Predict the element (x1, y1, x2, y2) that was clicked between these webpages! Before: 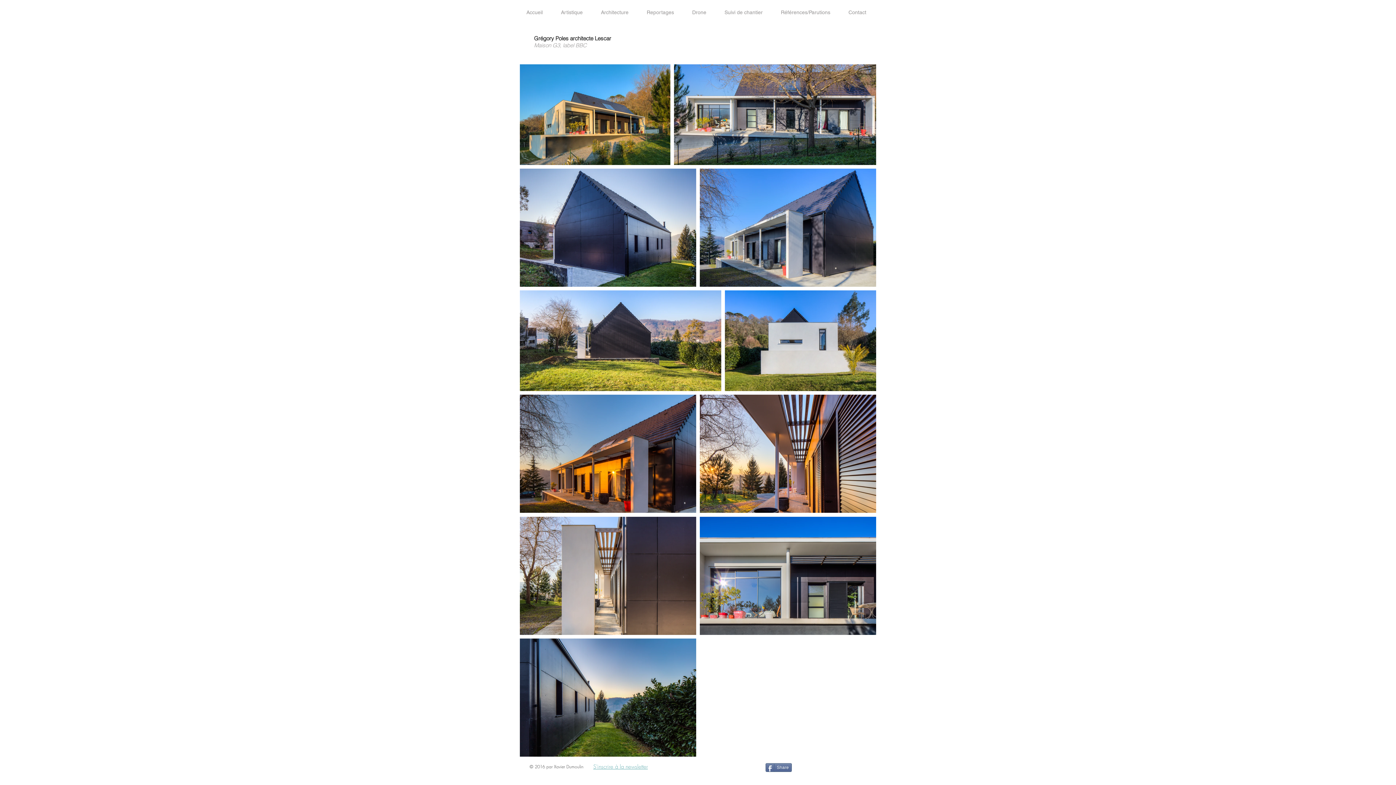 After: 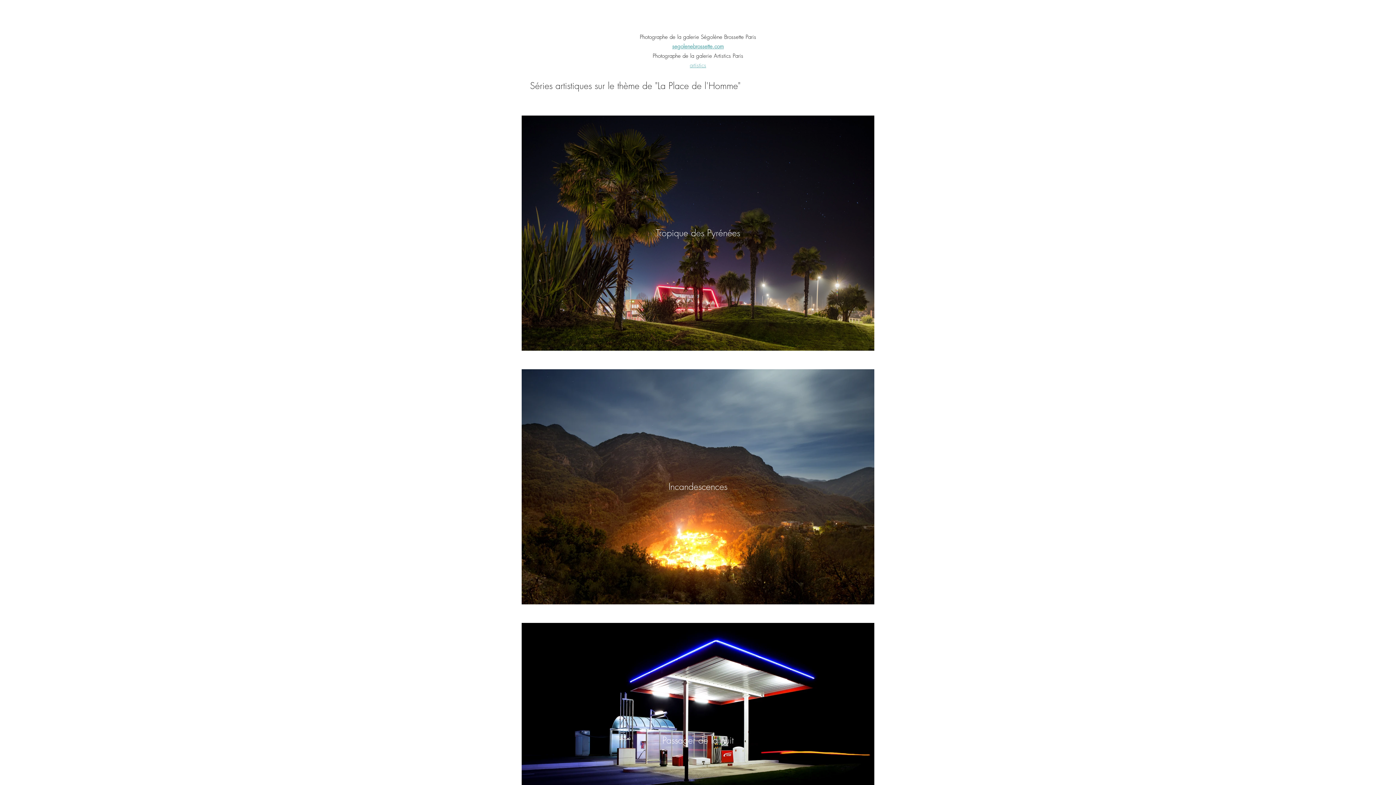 Action: bbox: (552, 6, 592, 18) label: Artistique